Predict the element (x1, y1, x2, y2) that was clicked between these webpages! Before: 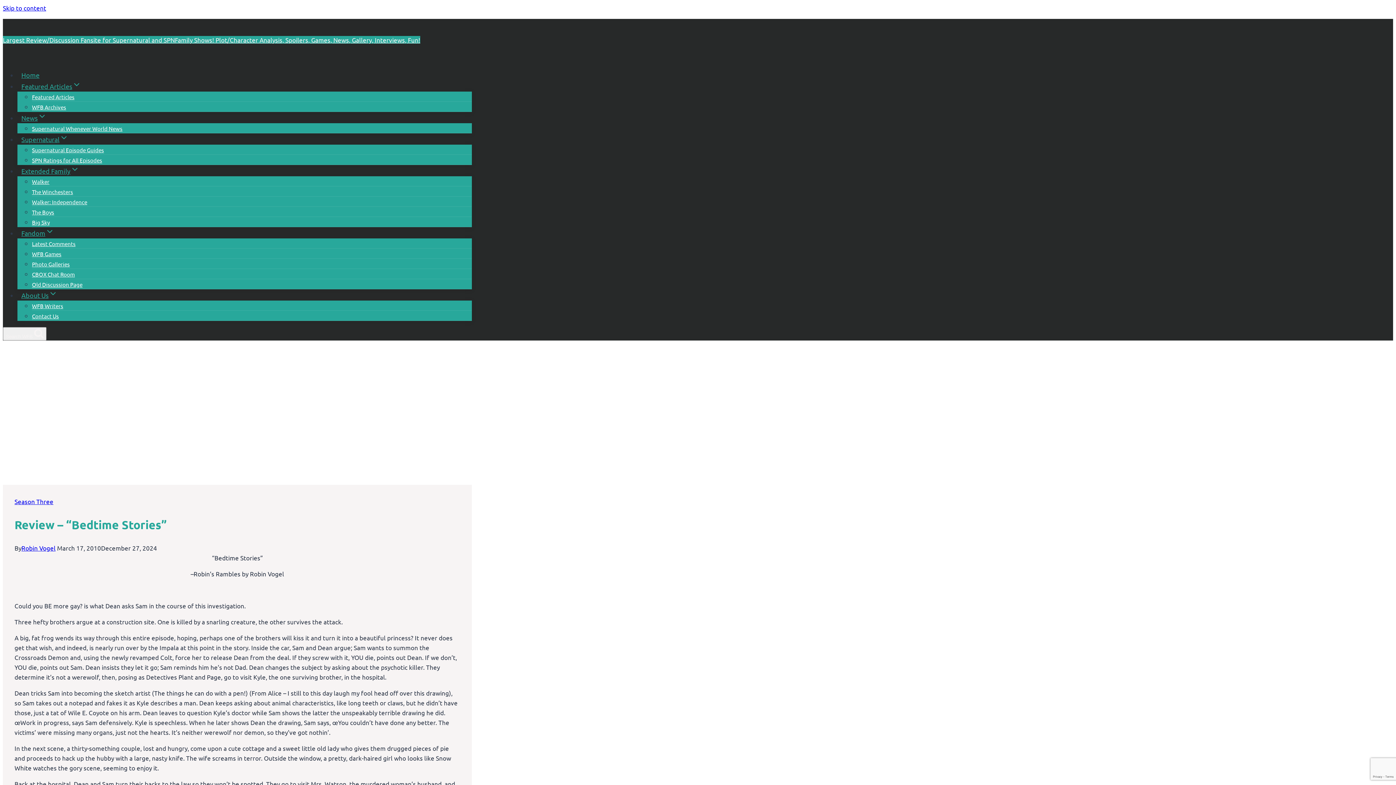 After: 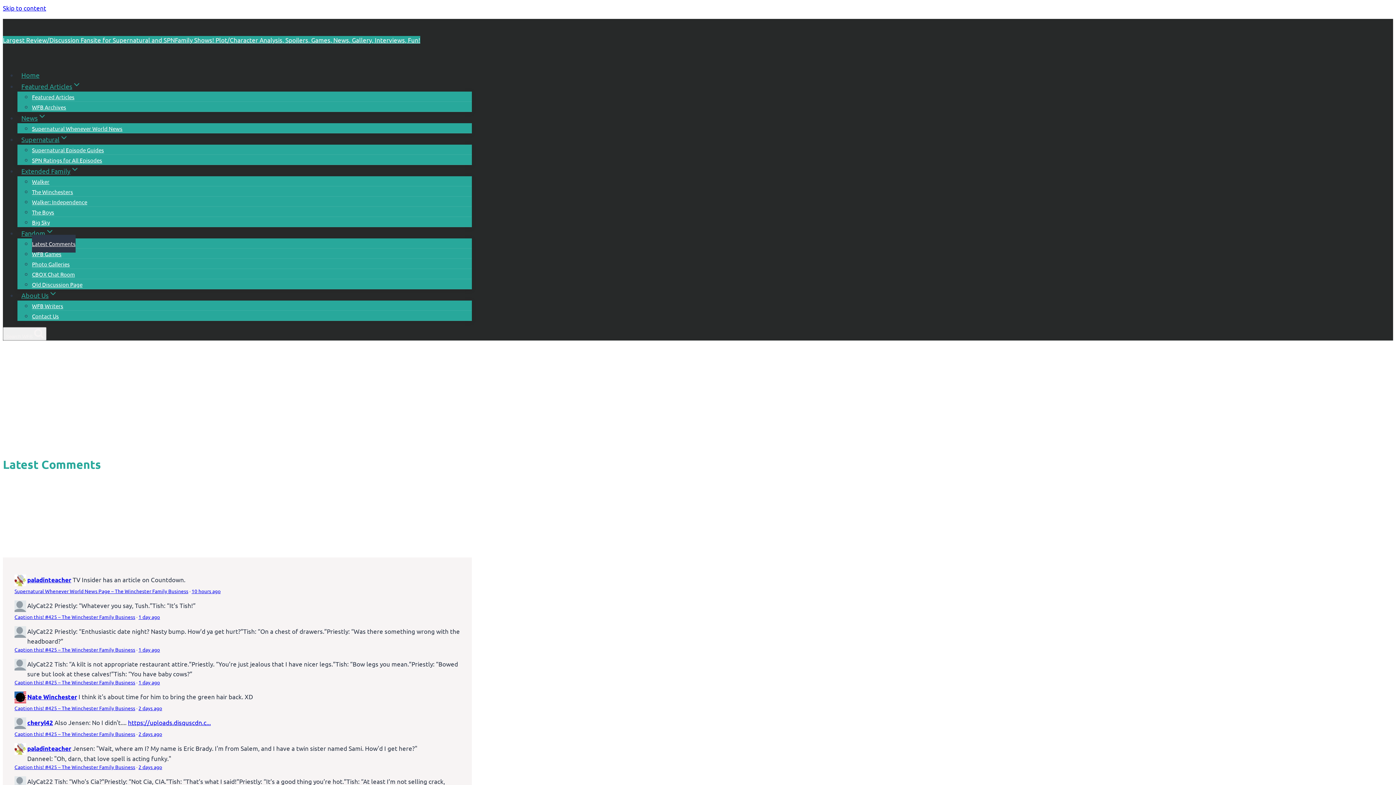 Action: label: Latest Comments bbox: (32, 234, 75, 252)